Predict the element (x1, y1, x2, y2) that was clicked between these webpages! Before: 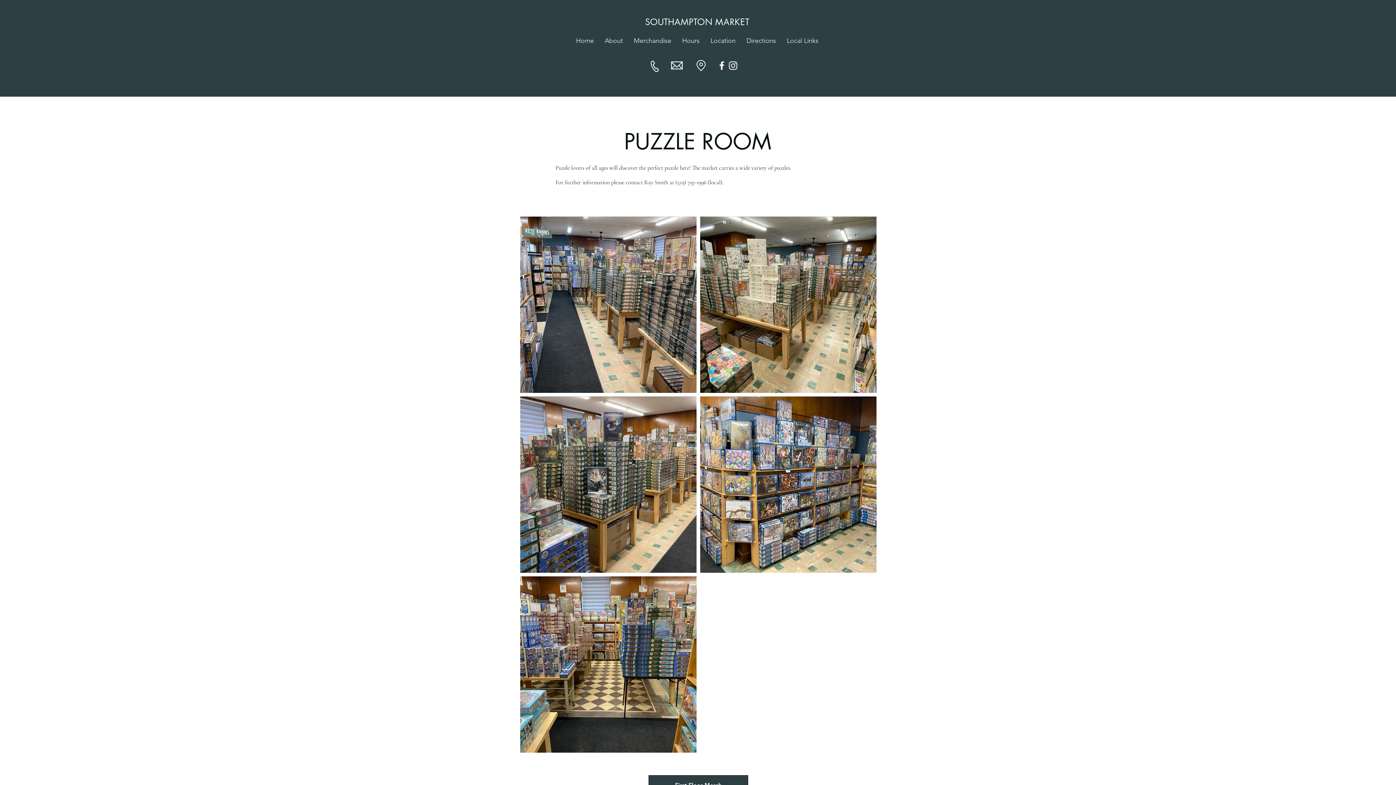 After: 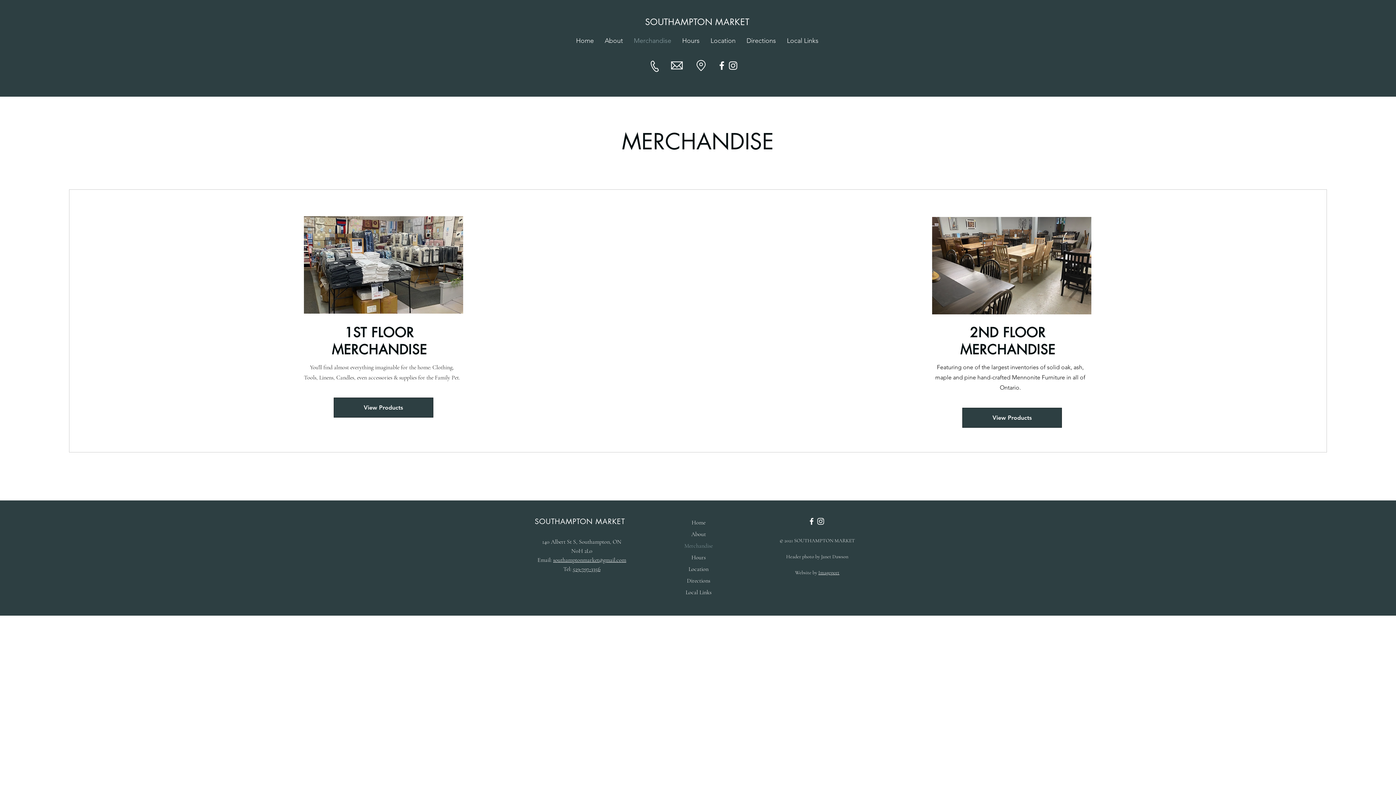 Action: bbox: (628, 36, 676, 44) label: Merchandise